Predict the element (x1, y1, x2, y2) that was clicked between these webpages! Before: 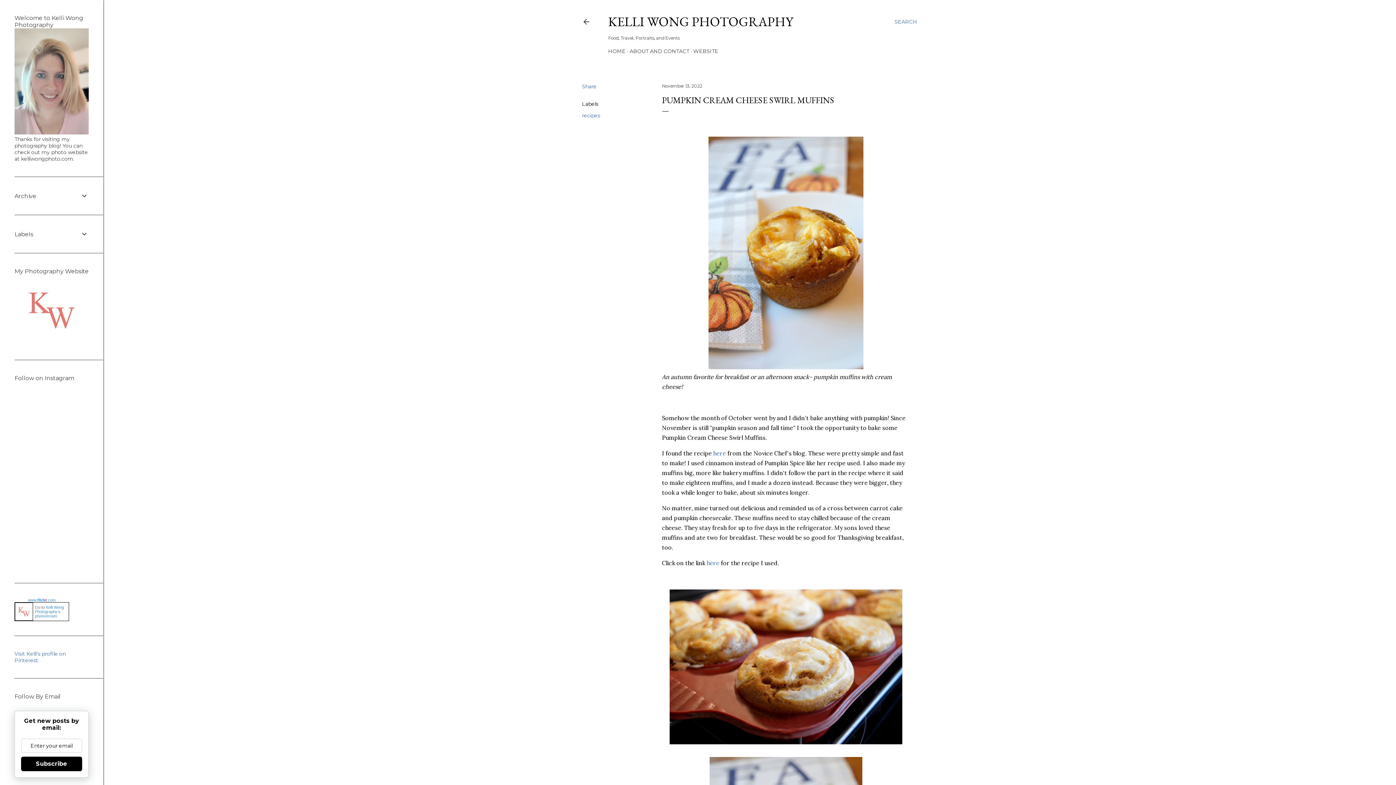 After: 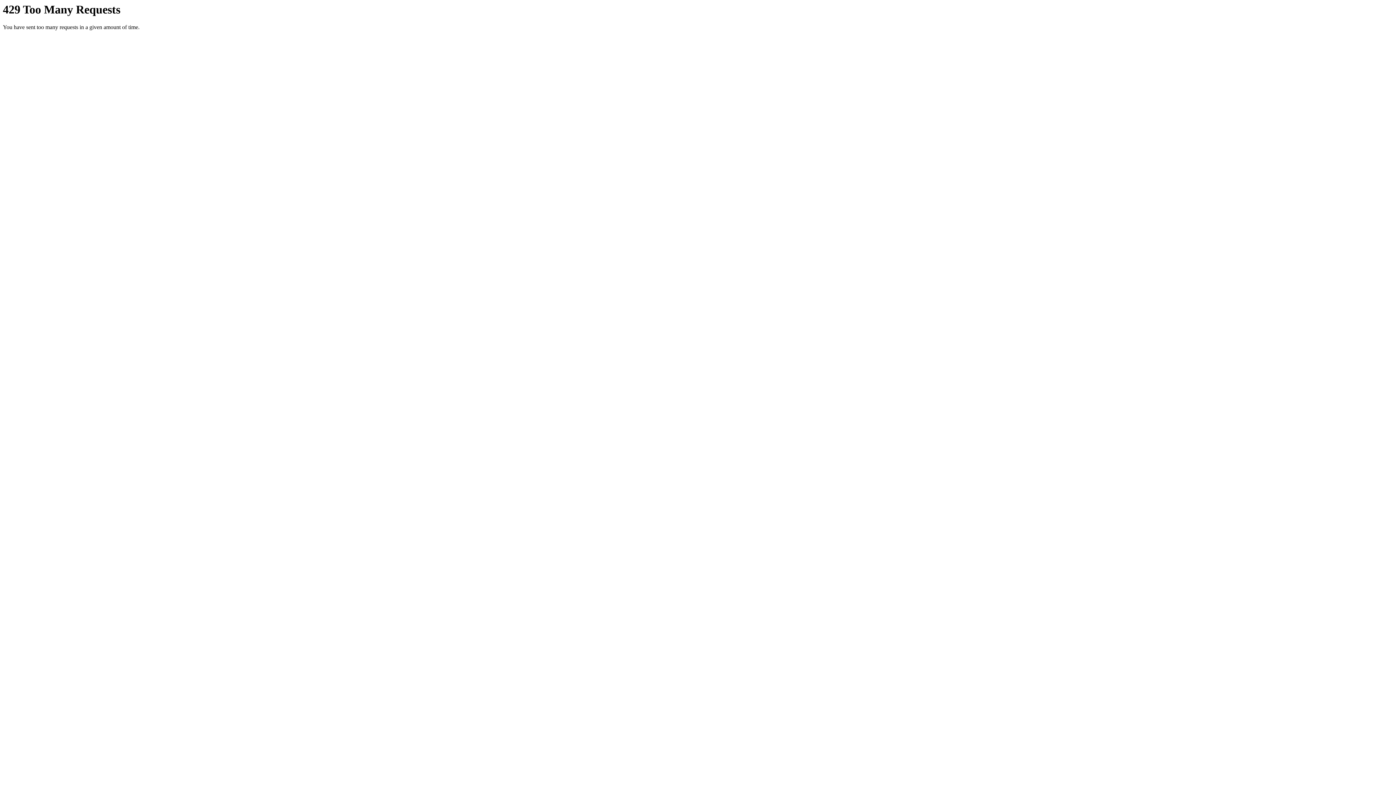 Action: label: Kelli Wong Photography's photostream bbox: (34, 605, 64, 618)